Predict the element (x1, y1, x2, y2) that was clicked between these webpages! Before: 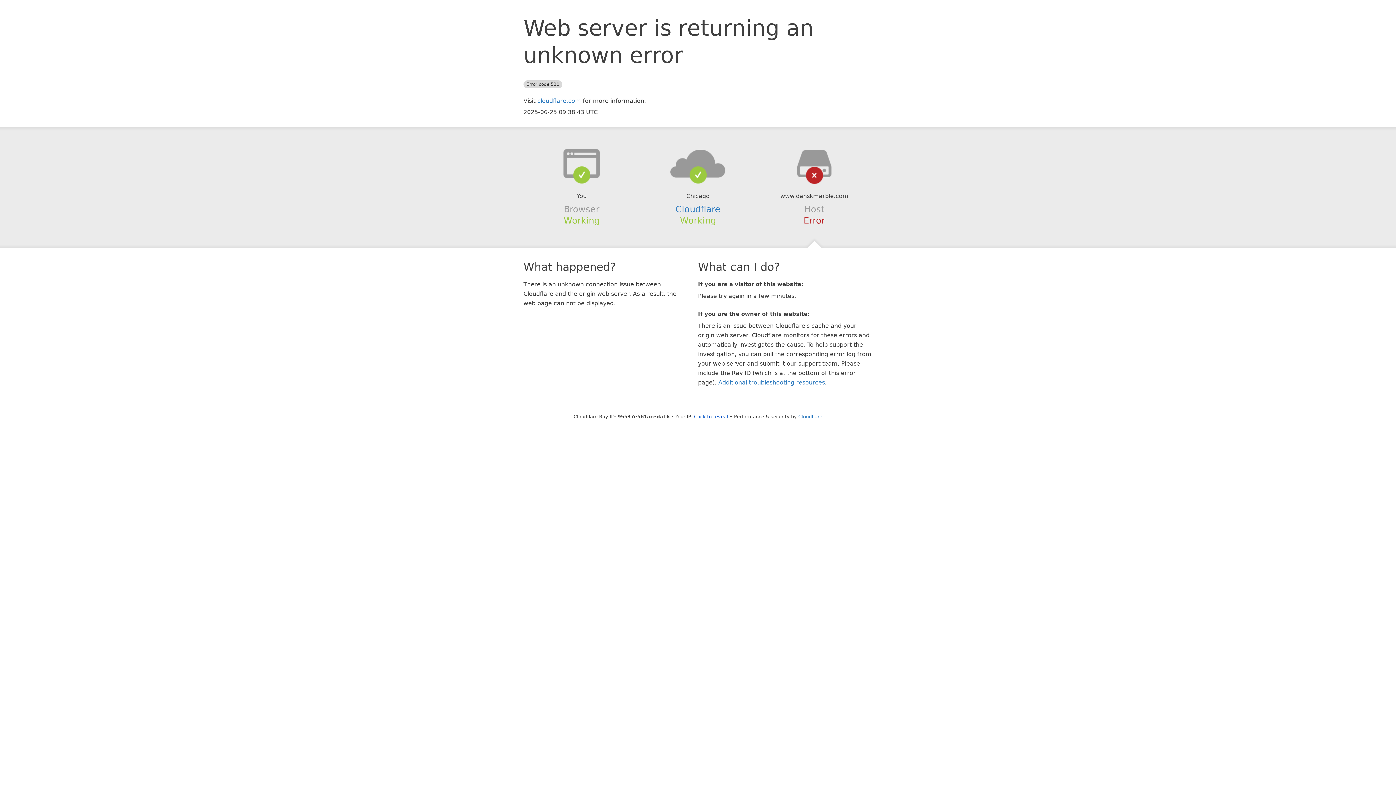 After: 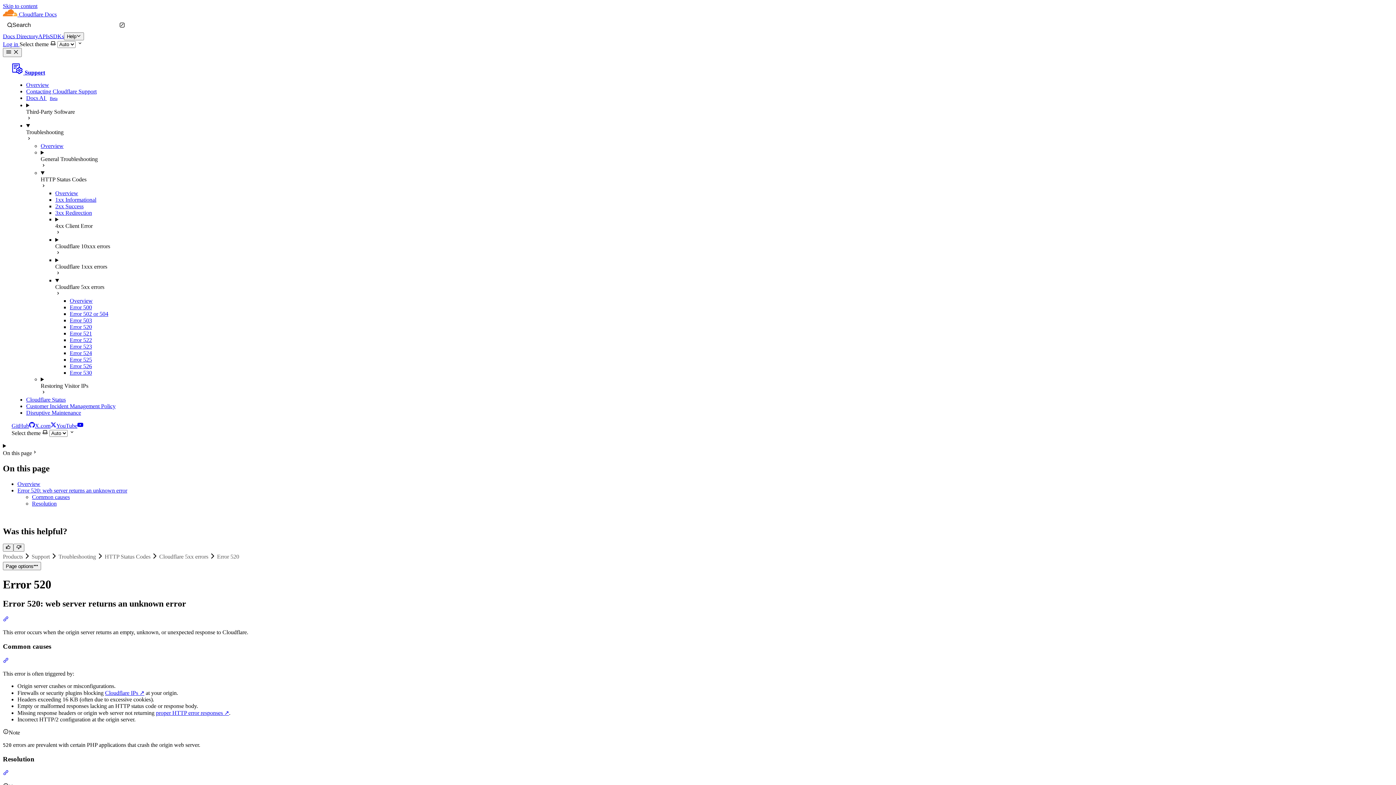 Action: bbox: (718, 379, 825, 386) label: Additional troubleshooting resources